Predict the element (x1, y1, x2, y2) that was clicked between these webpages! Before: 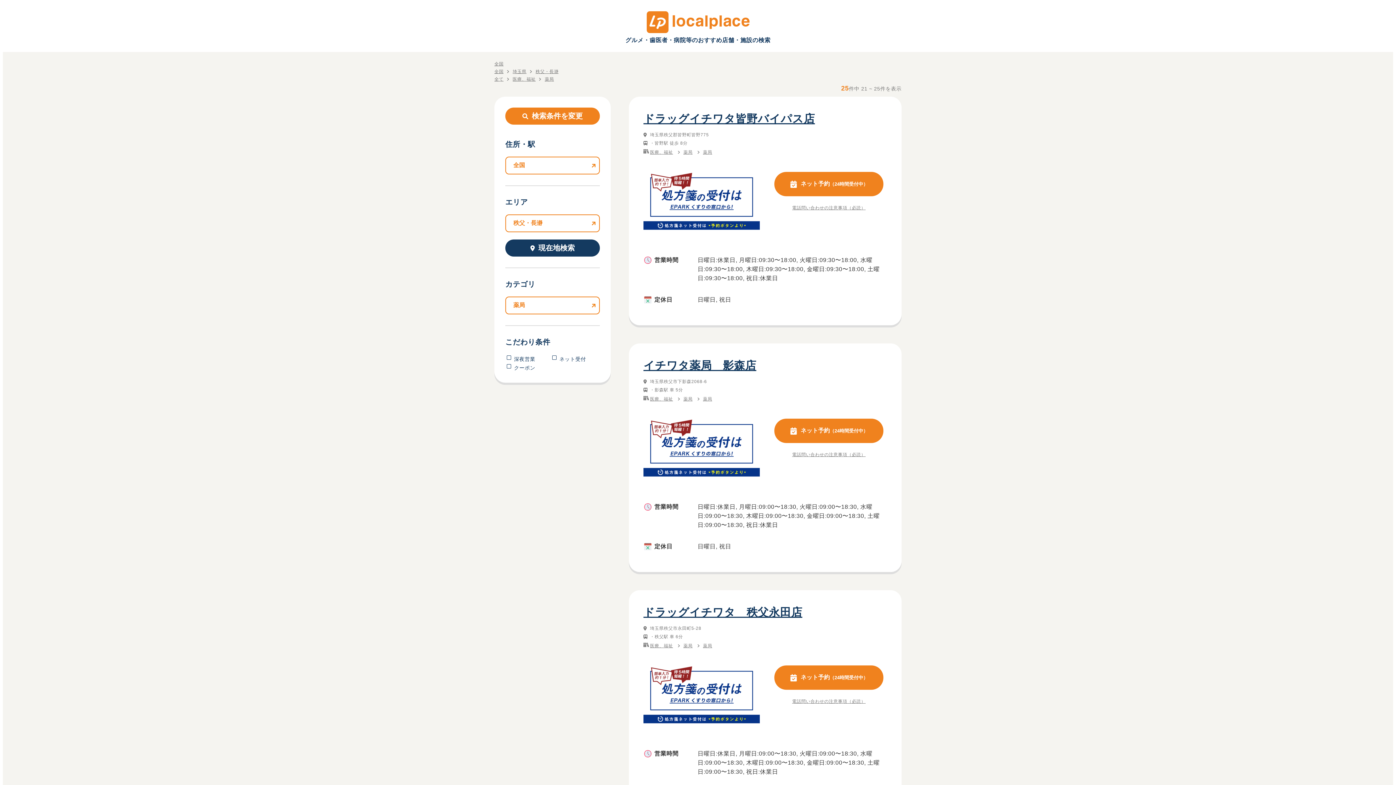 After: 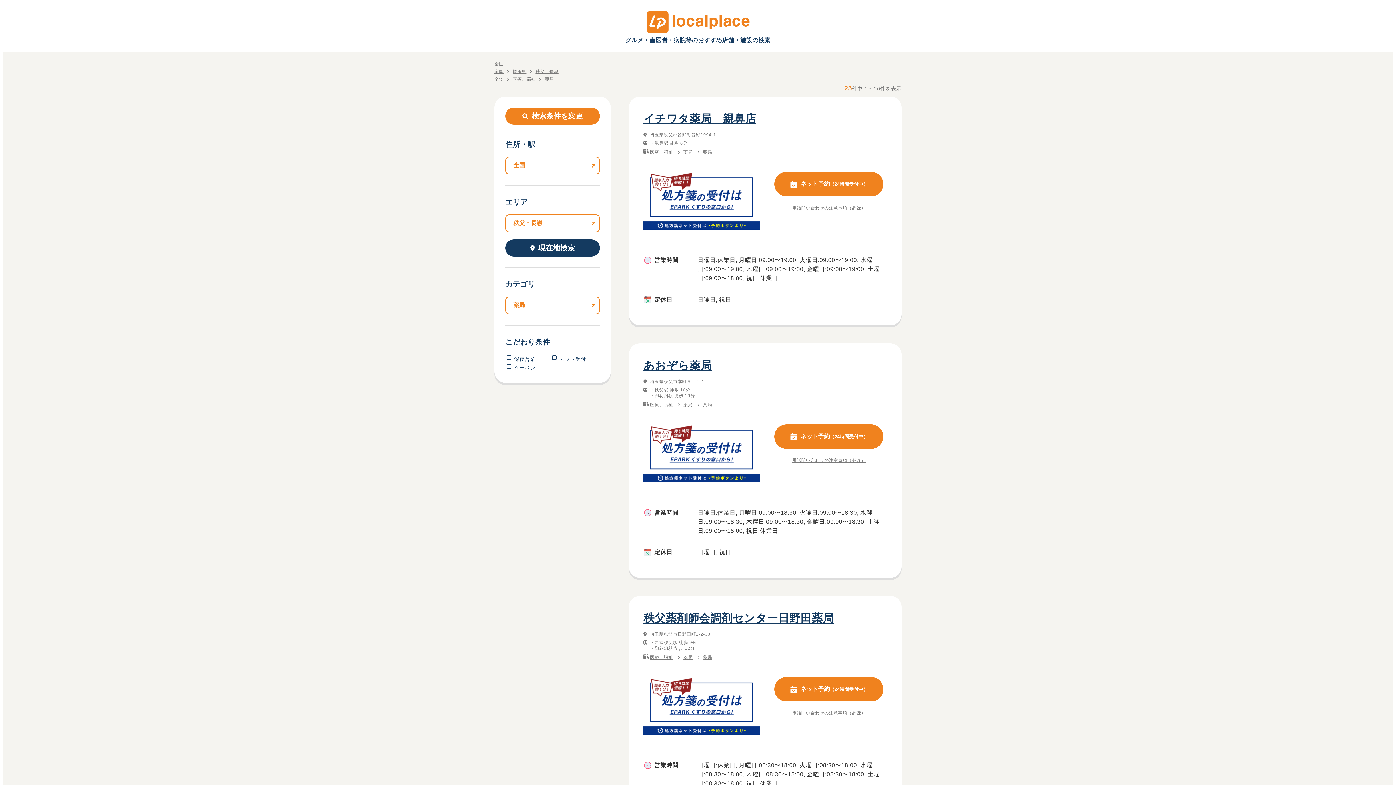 Action: label: 薬局 bbox: (683, 396, 692, 402)